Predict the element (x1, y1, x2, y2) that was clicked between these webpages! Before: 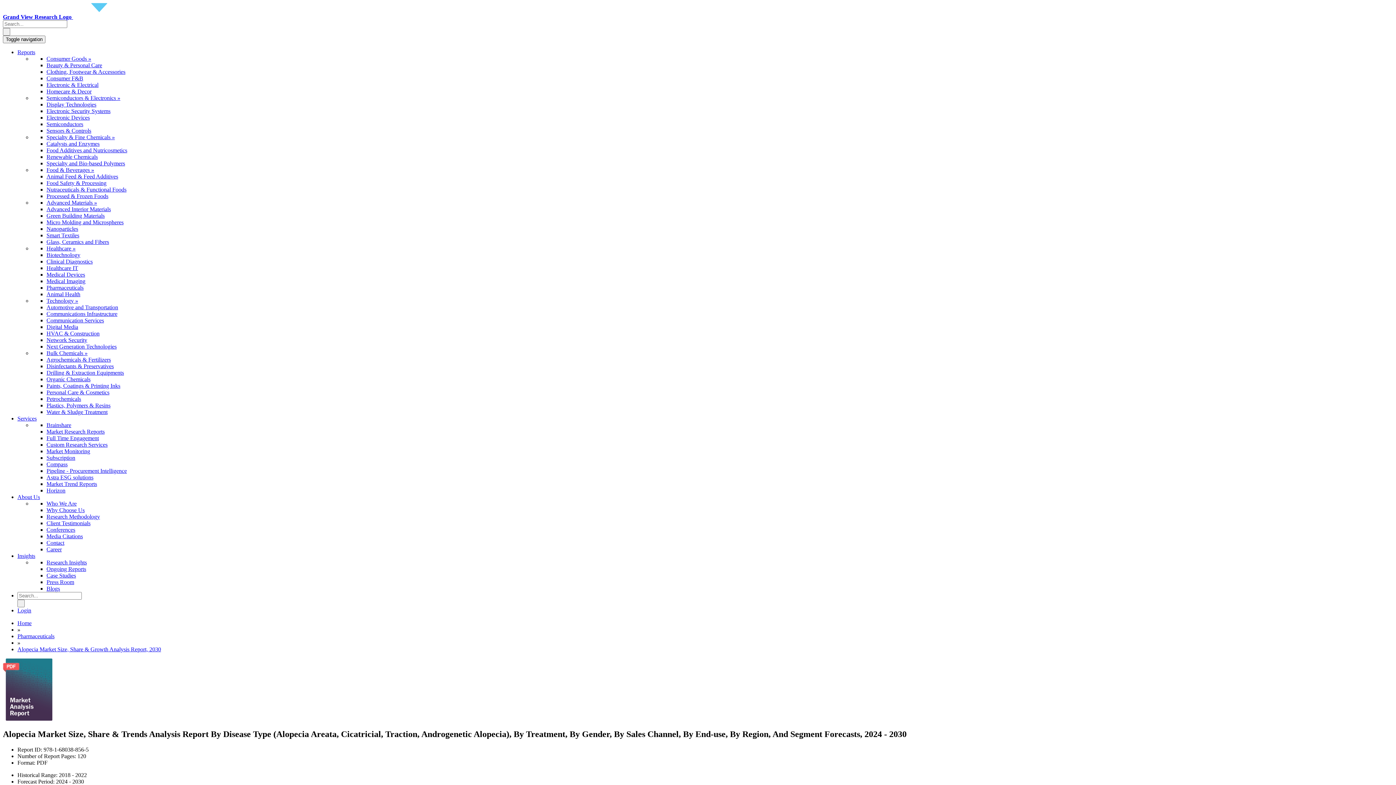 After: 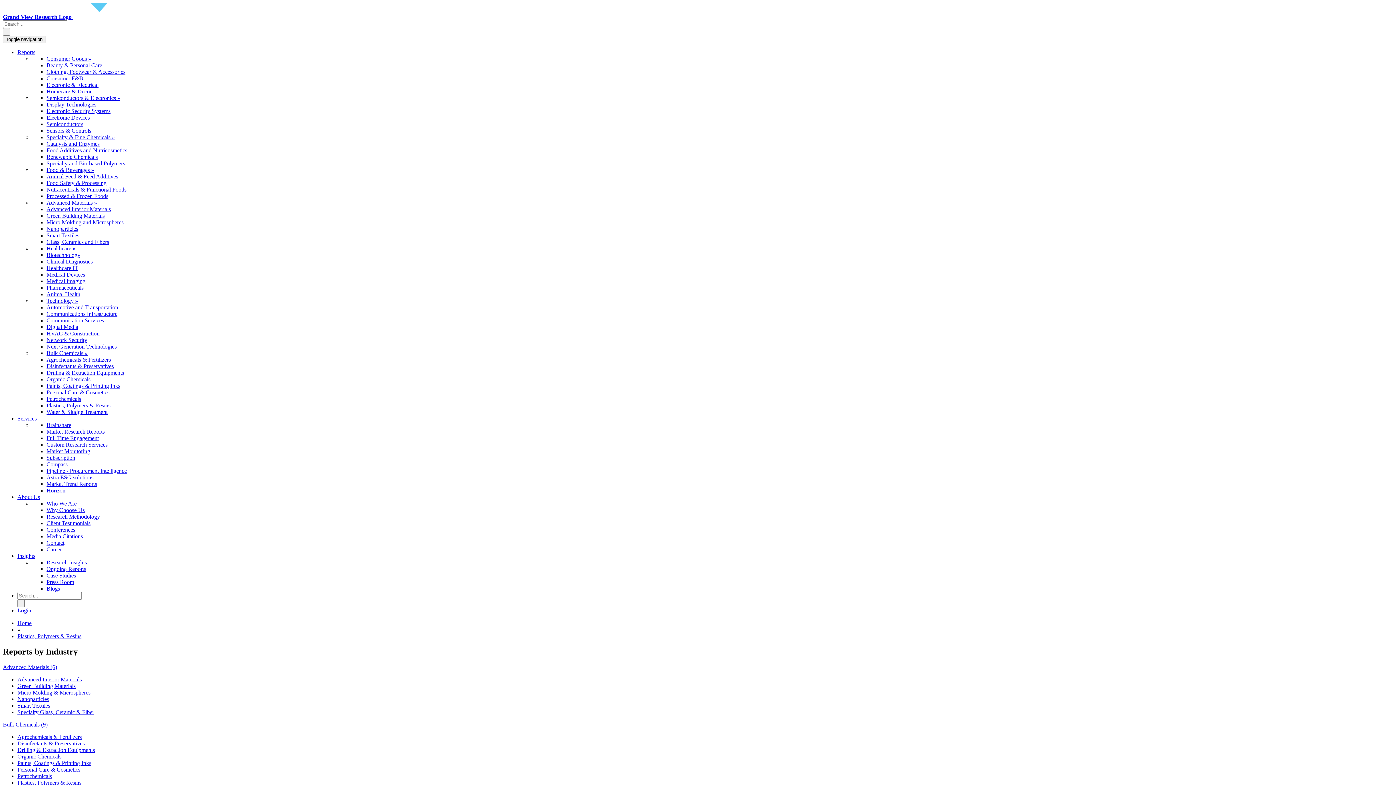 Action: label: Plastics, Polymers & Resins bbox: (46, 402, 110, 408)